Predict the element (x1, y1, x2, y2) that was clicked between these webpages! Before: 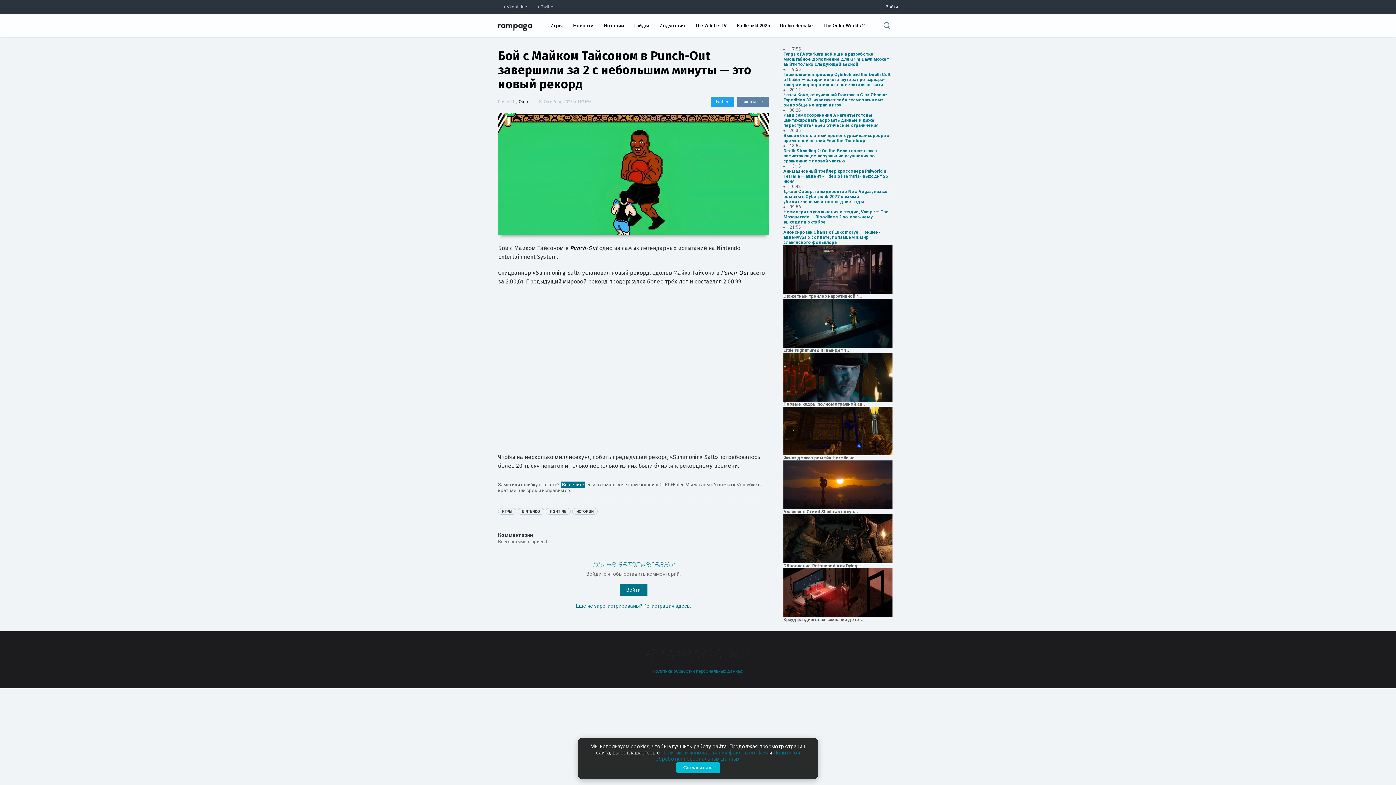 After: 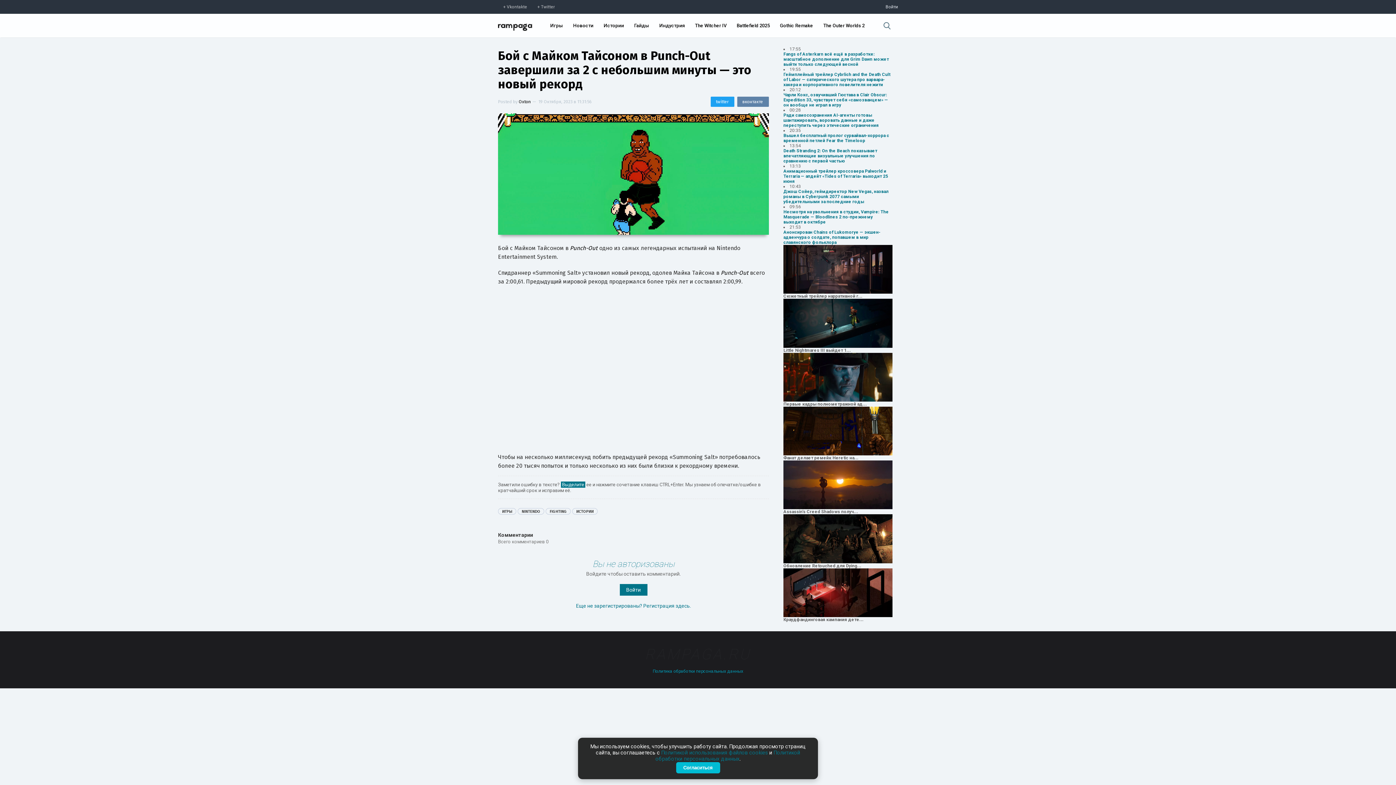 Action: label: Политика обработки персональных данных bbox: (498, 669, 898, 674)